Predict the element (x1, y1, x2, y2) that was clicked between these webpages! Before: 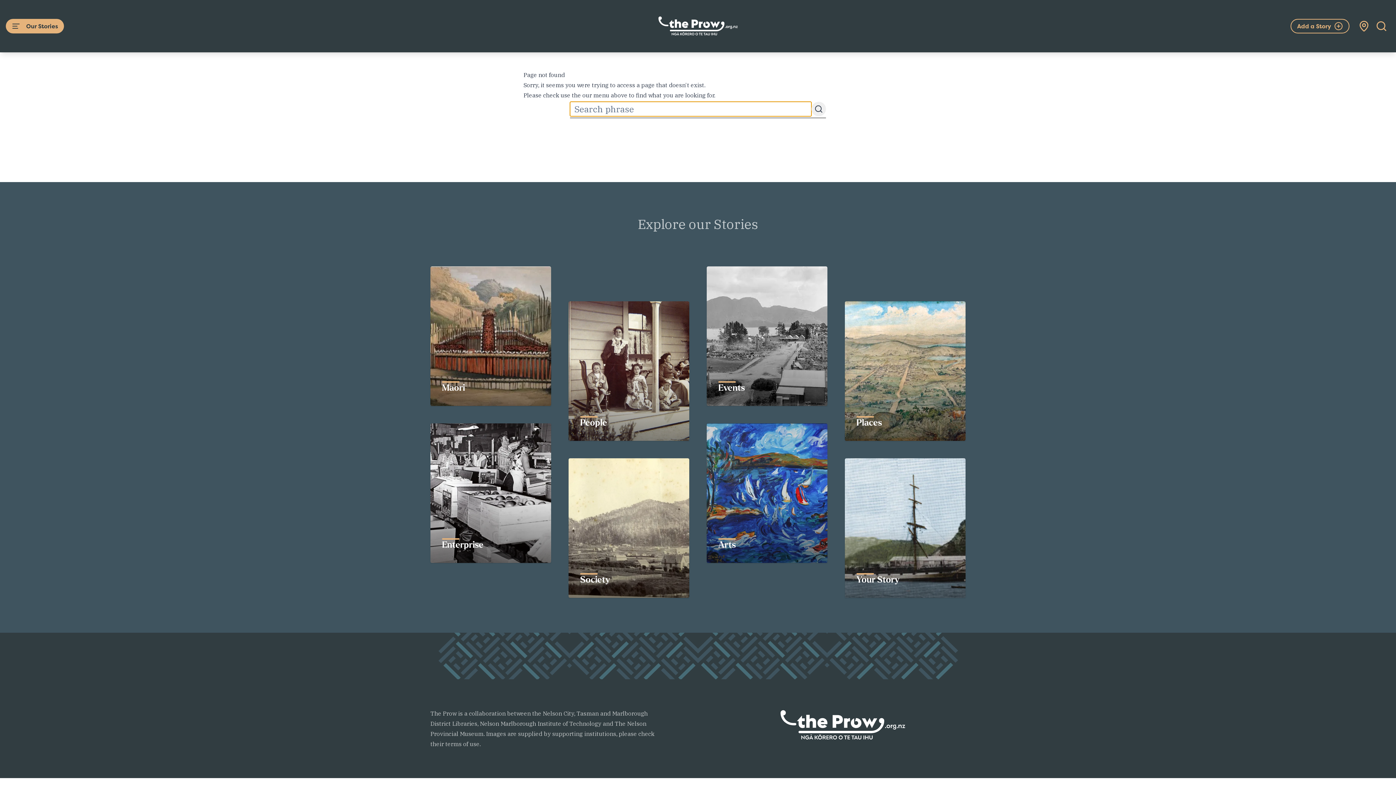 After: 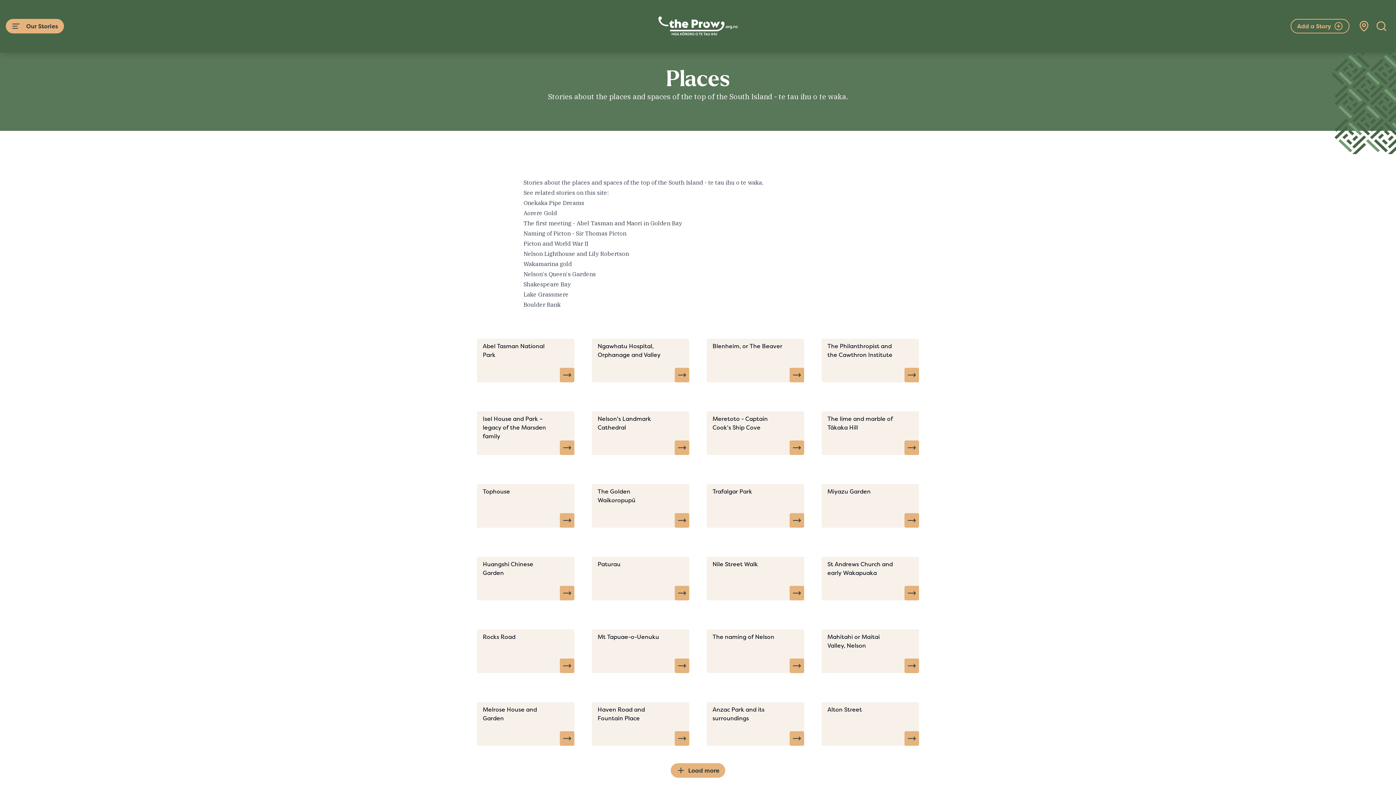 Action: bbox: (856, 417, 882, 429) label: Places